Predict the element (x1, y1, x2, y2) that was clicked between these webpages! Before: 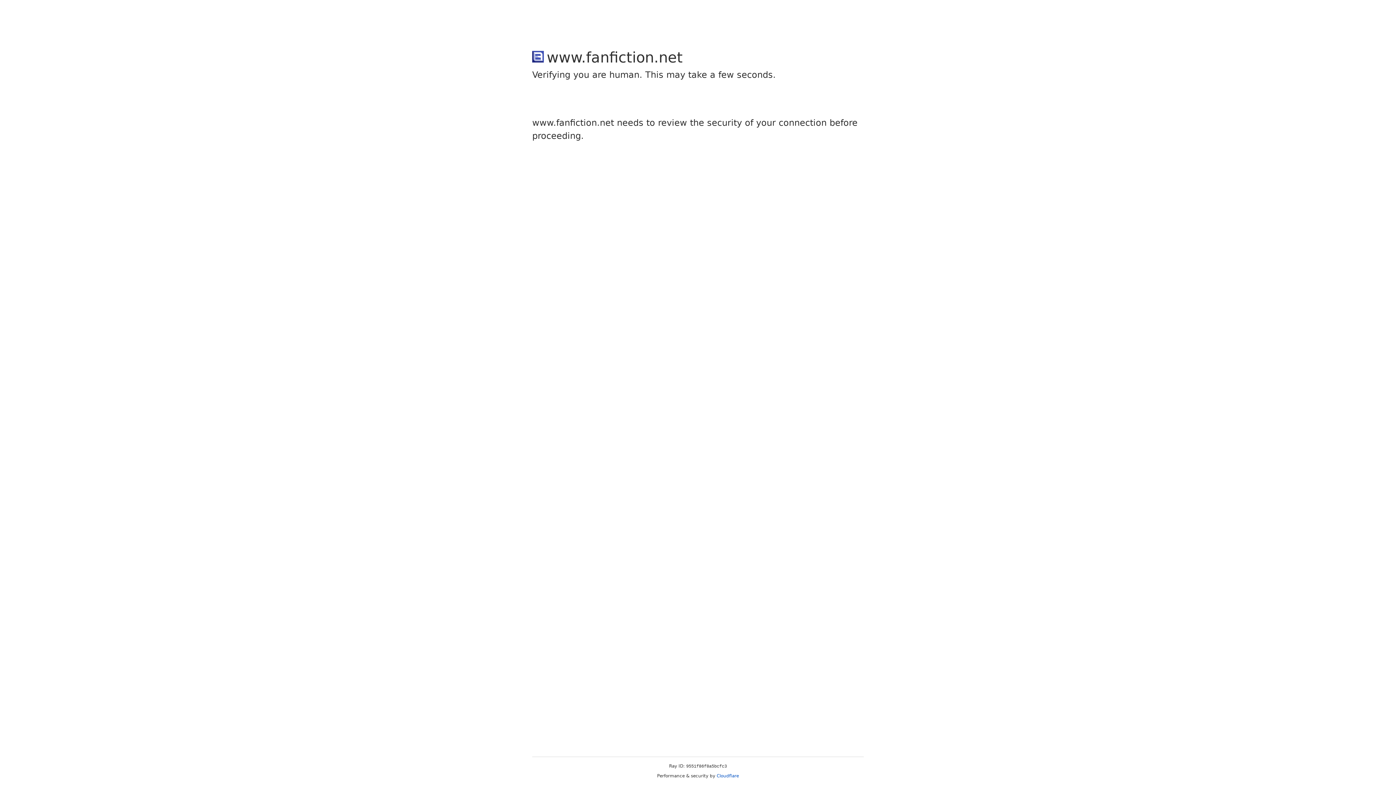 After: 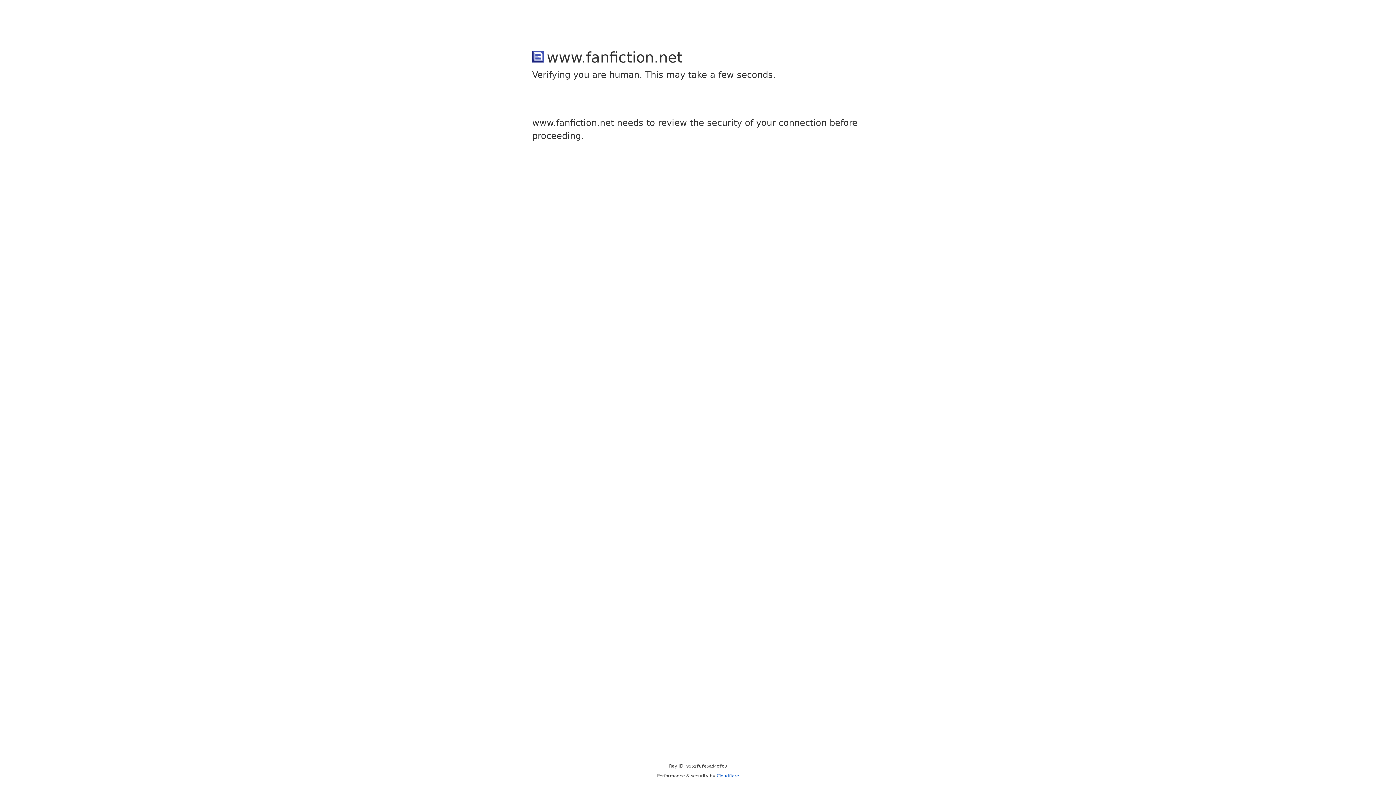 Action: bbox: (716, 773, 739, 778) label: Cloudflare